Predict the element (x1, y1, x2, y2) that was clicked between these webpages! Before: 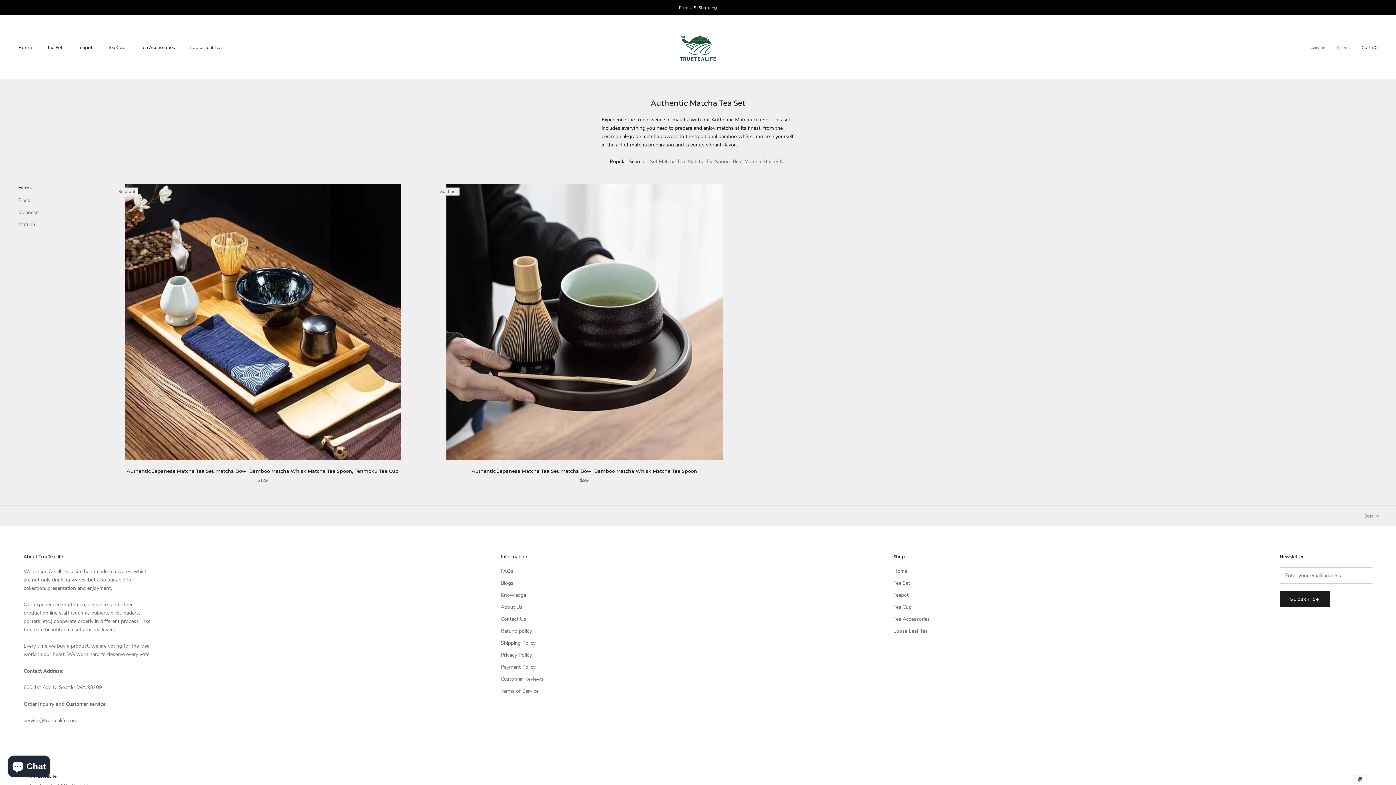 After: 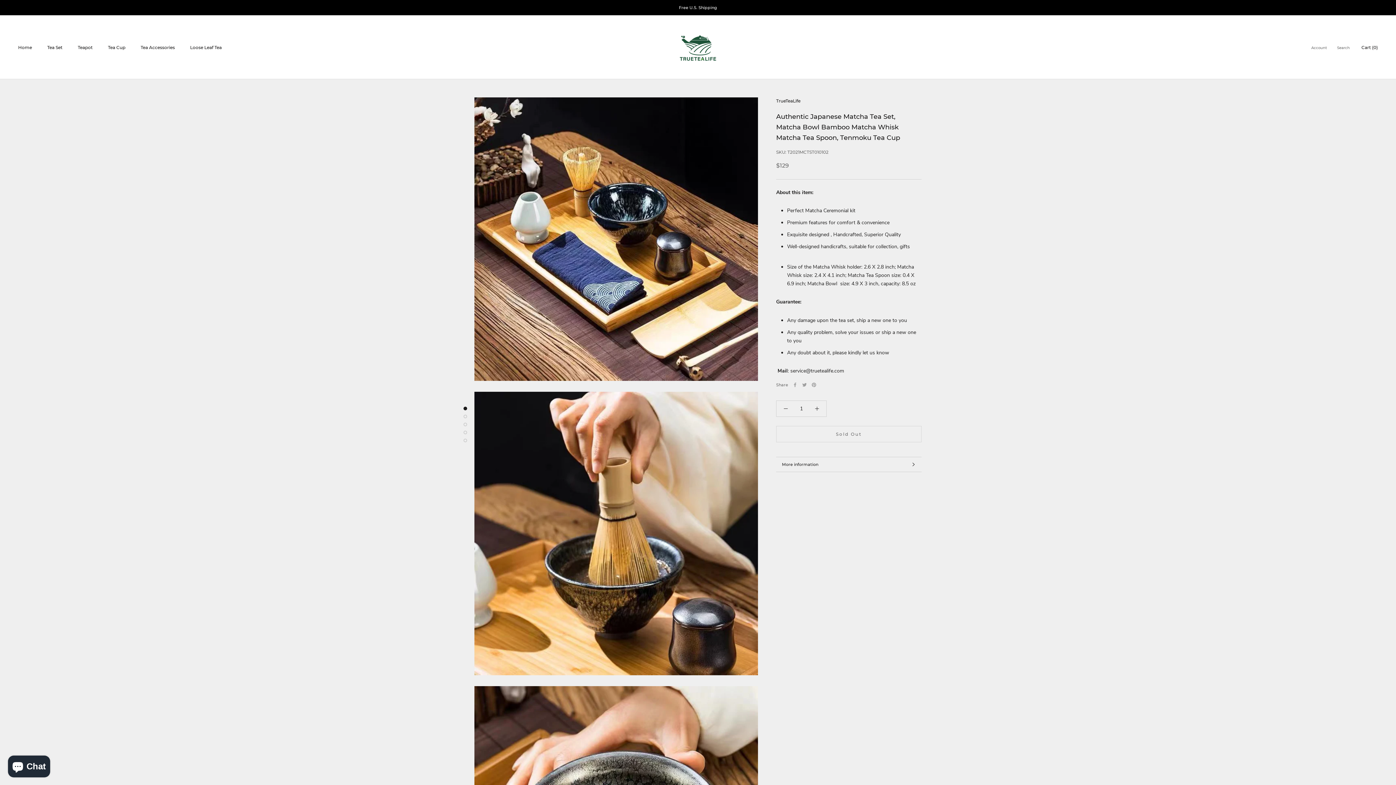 Action: label: Authentic Japanese Matcha Tea Set, Matcha Bowl Bamboo Matcha Whisk Matcha Tea Spoon, Tenmoku Tea Cup bbox: (126, 468, 398, 474)